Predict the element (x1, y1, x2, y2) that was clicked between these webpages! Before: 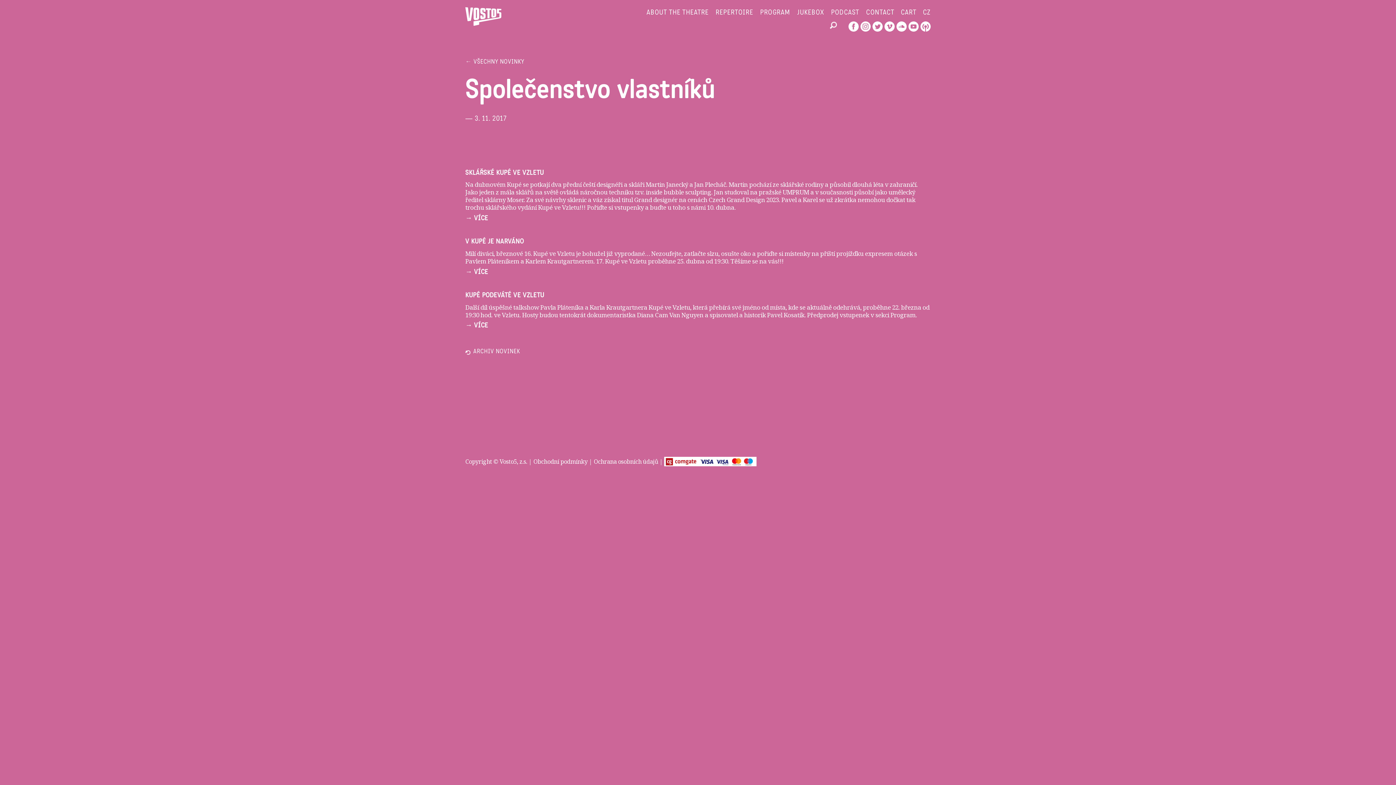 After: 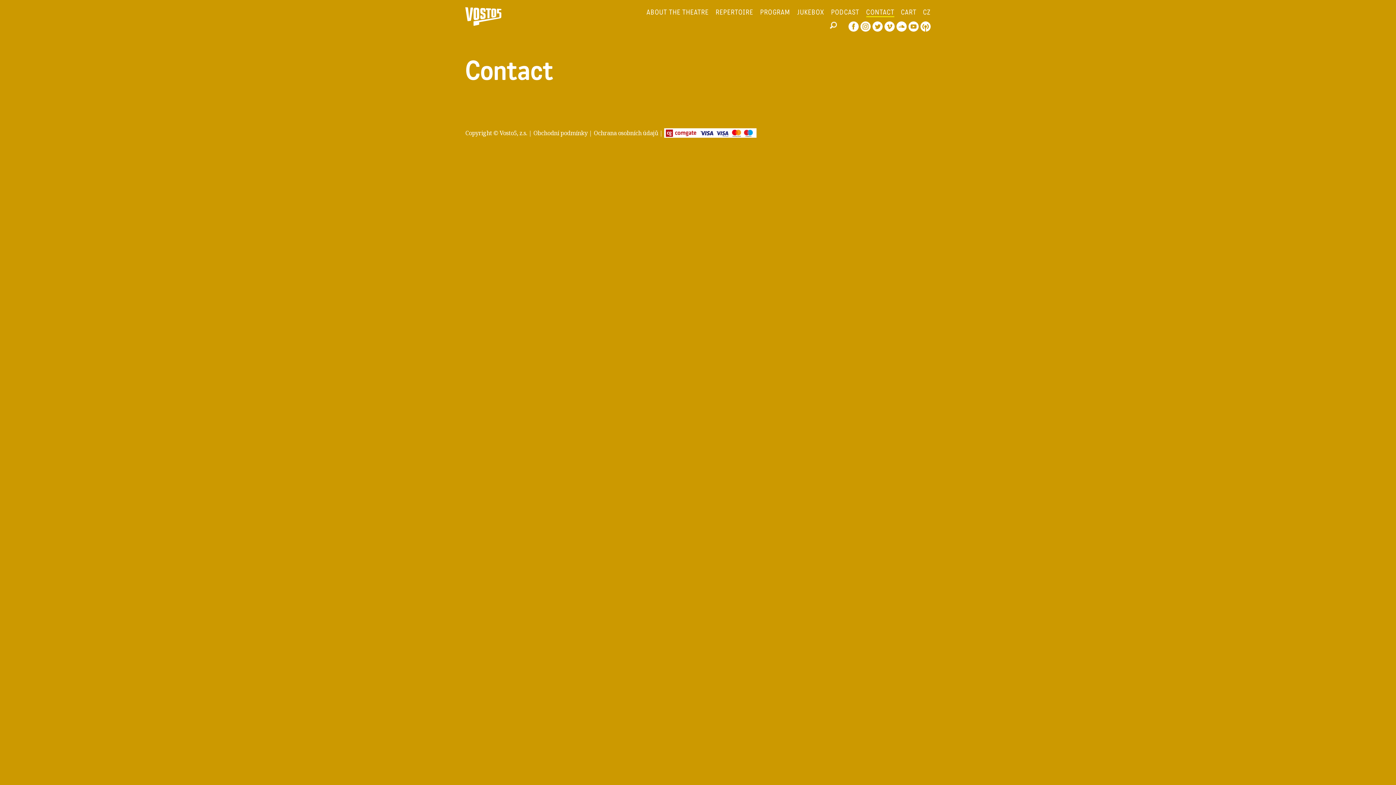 Action: bbox: (866, 9, 894, 16) label: CONTACT